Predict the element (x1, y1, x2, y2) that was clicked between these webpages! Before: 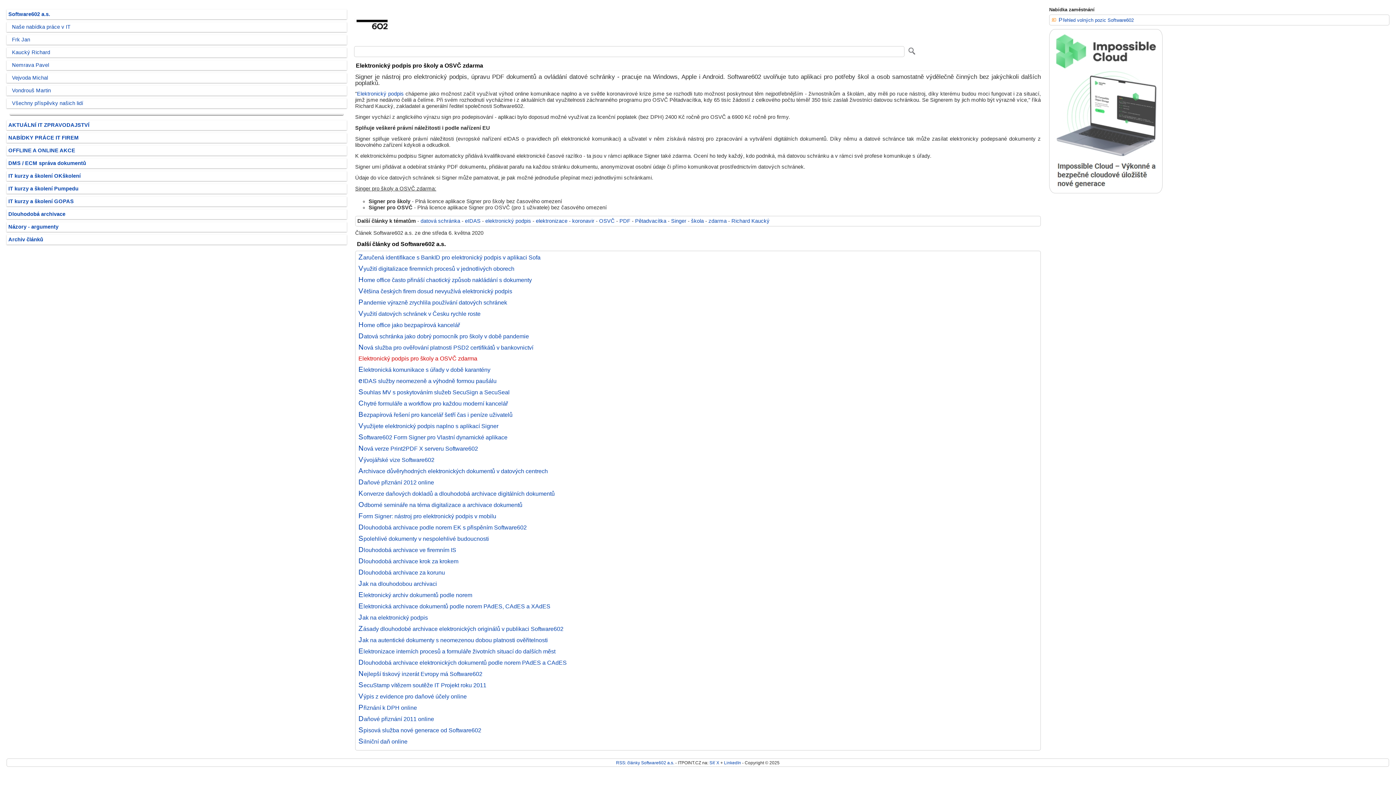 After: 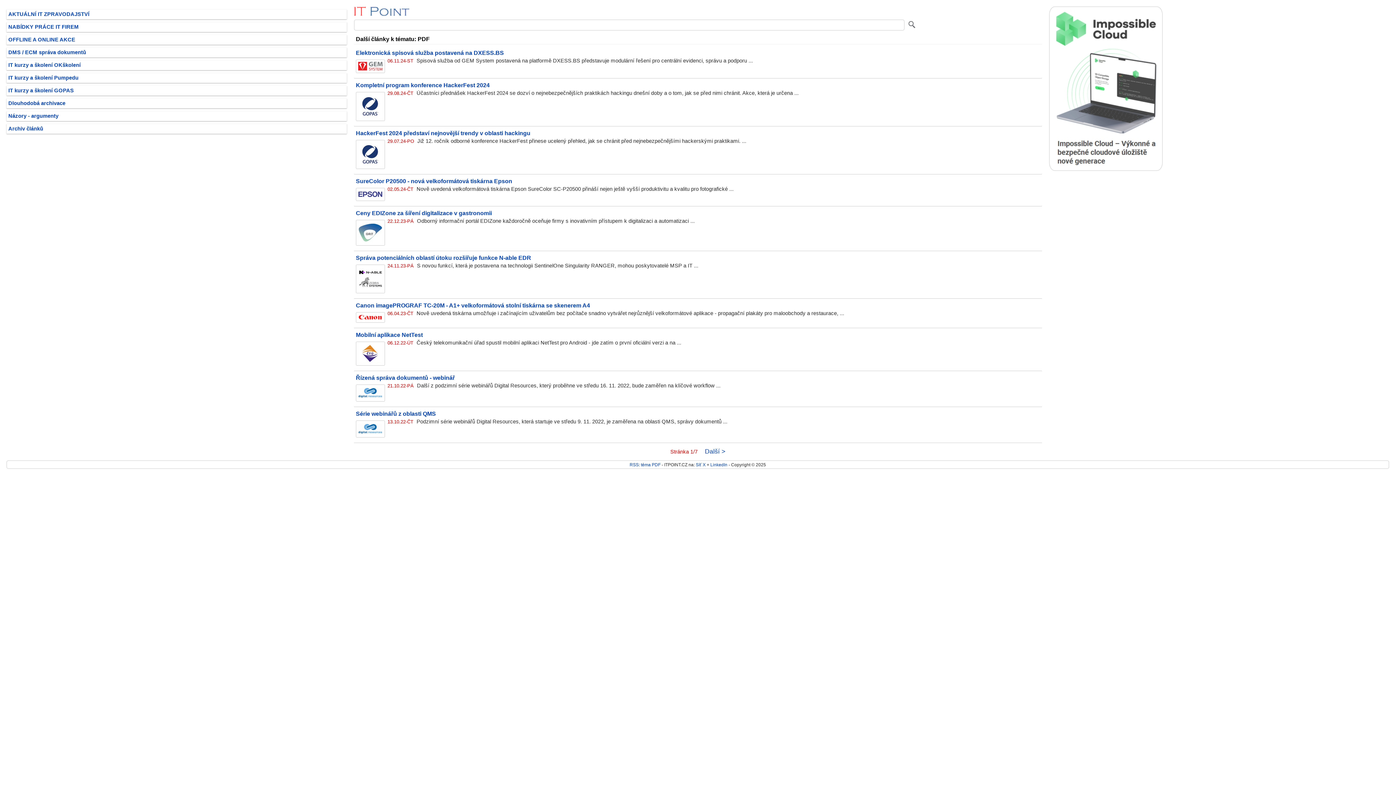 Action: bbox: (619, 218, 630, 224) label: PDF